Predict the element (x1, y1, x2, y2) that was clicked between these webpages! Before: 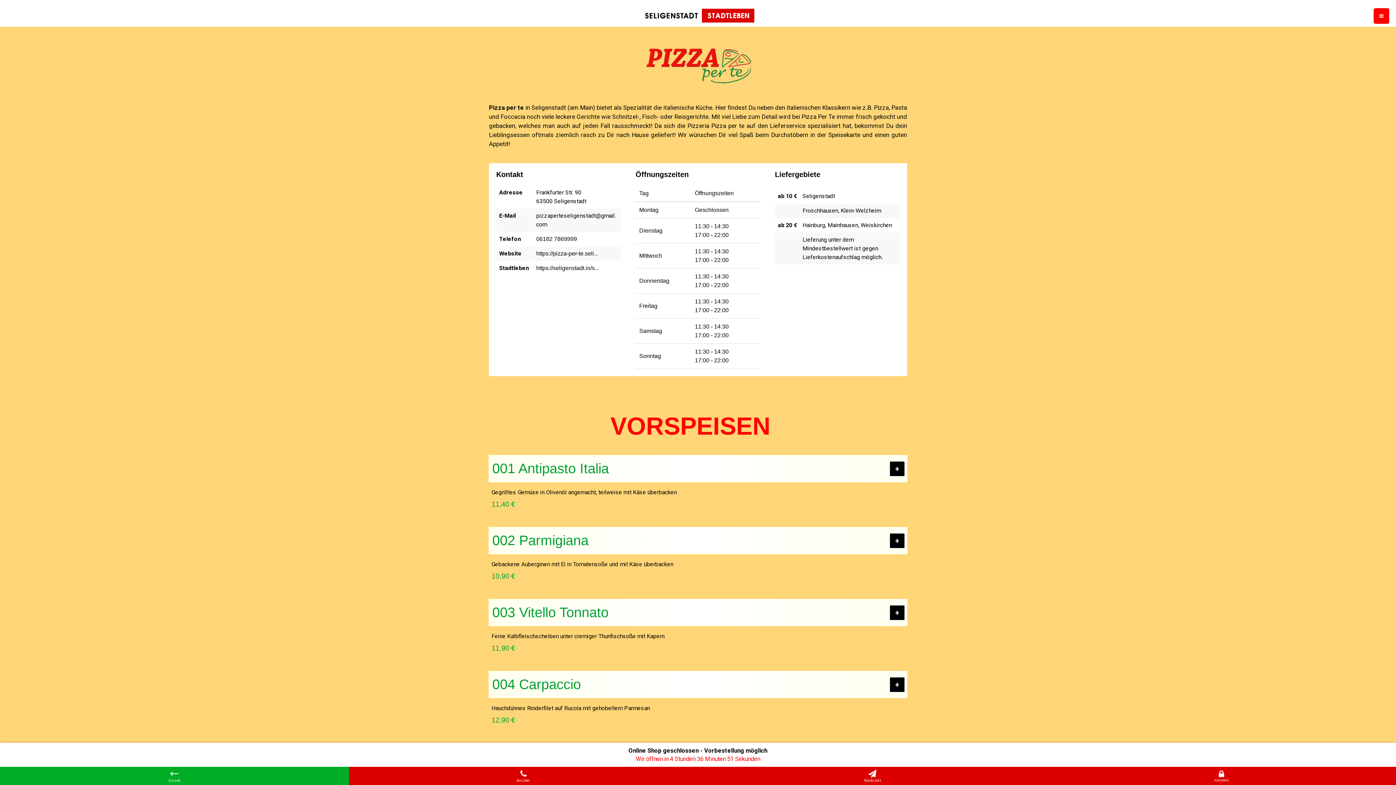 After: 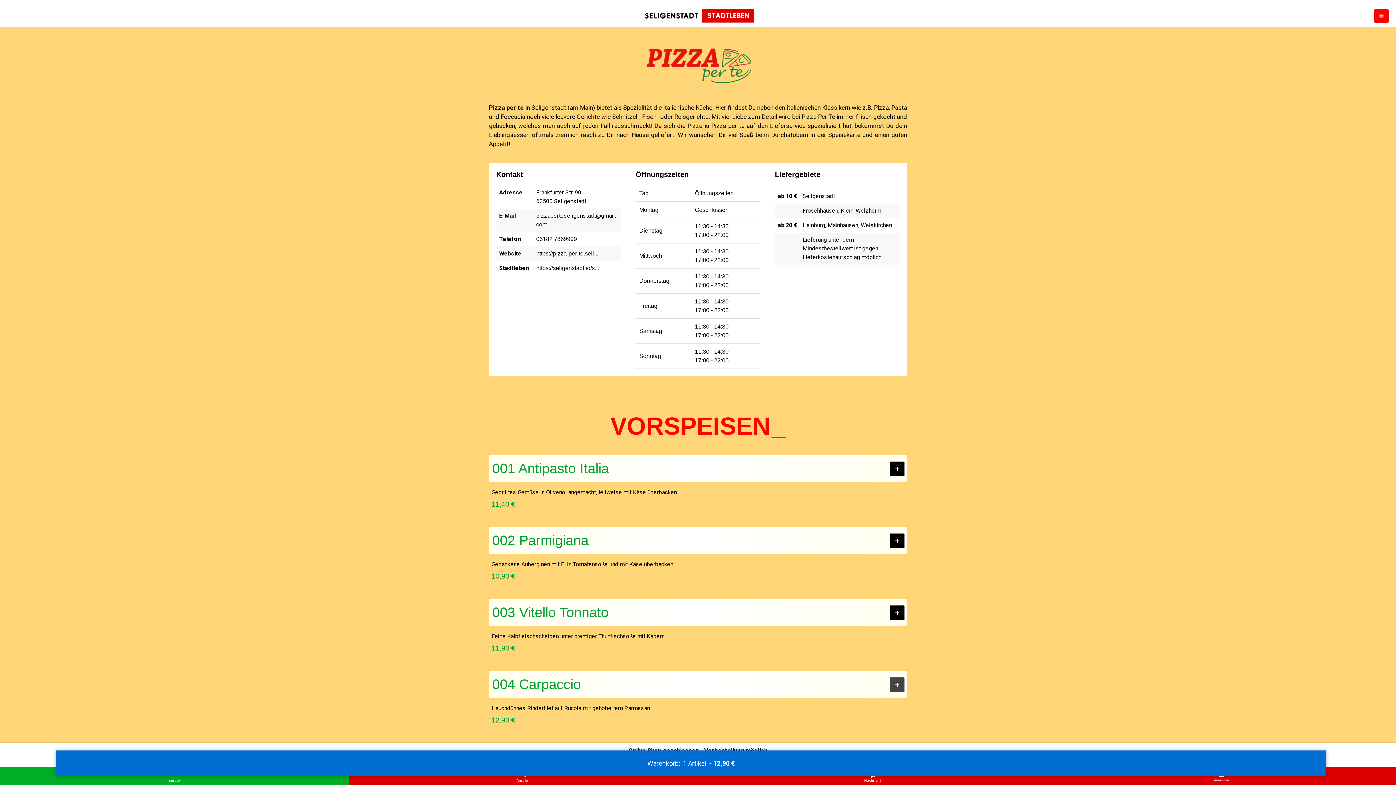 Action: bbox: (890, 677, 904, 692) label: Add to order